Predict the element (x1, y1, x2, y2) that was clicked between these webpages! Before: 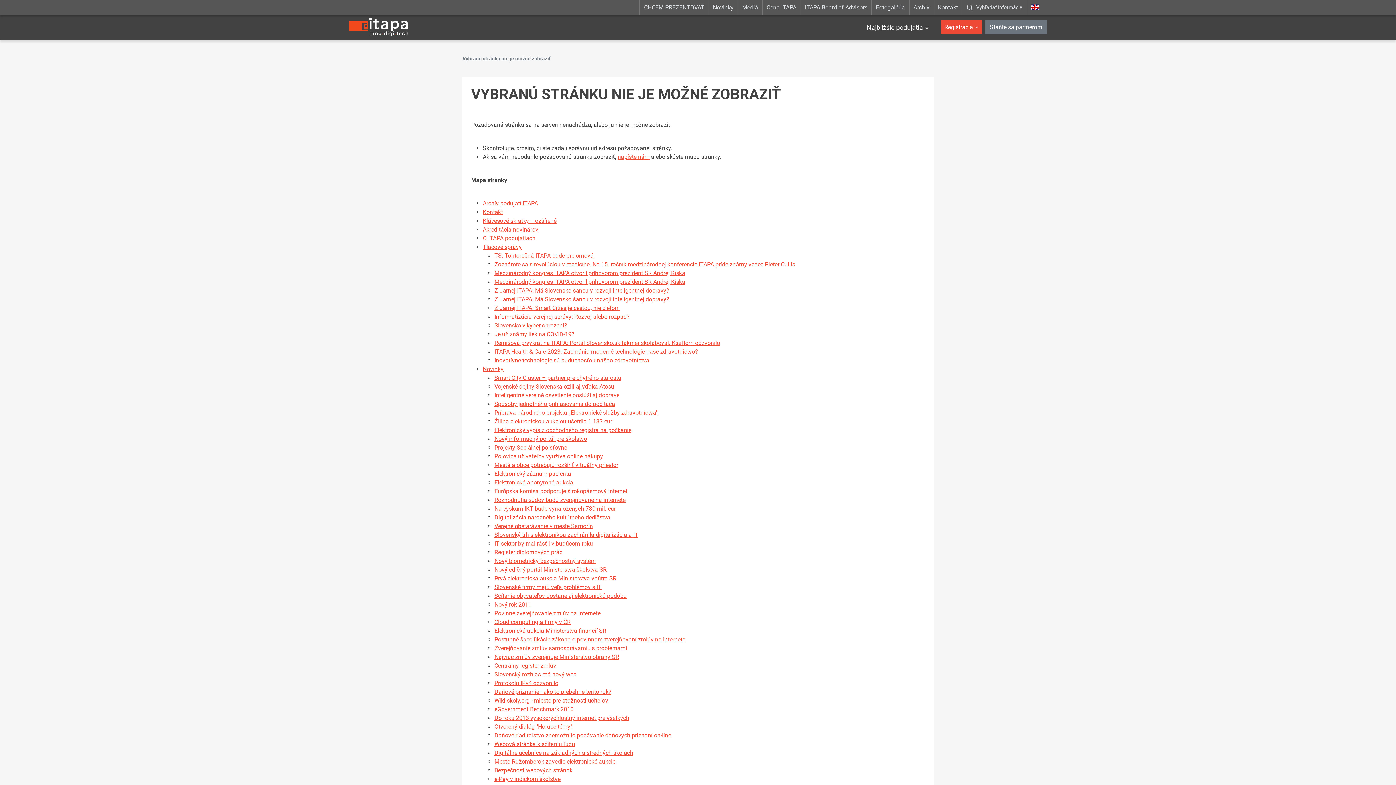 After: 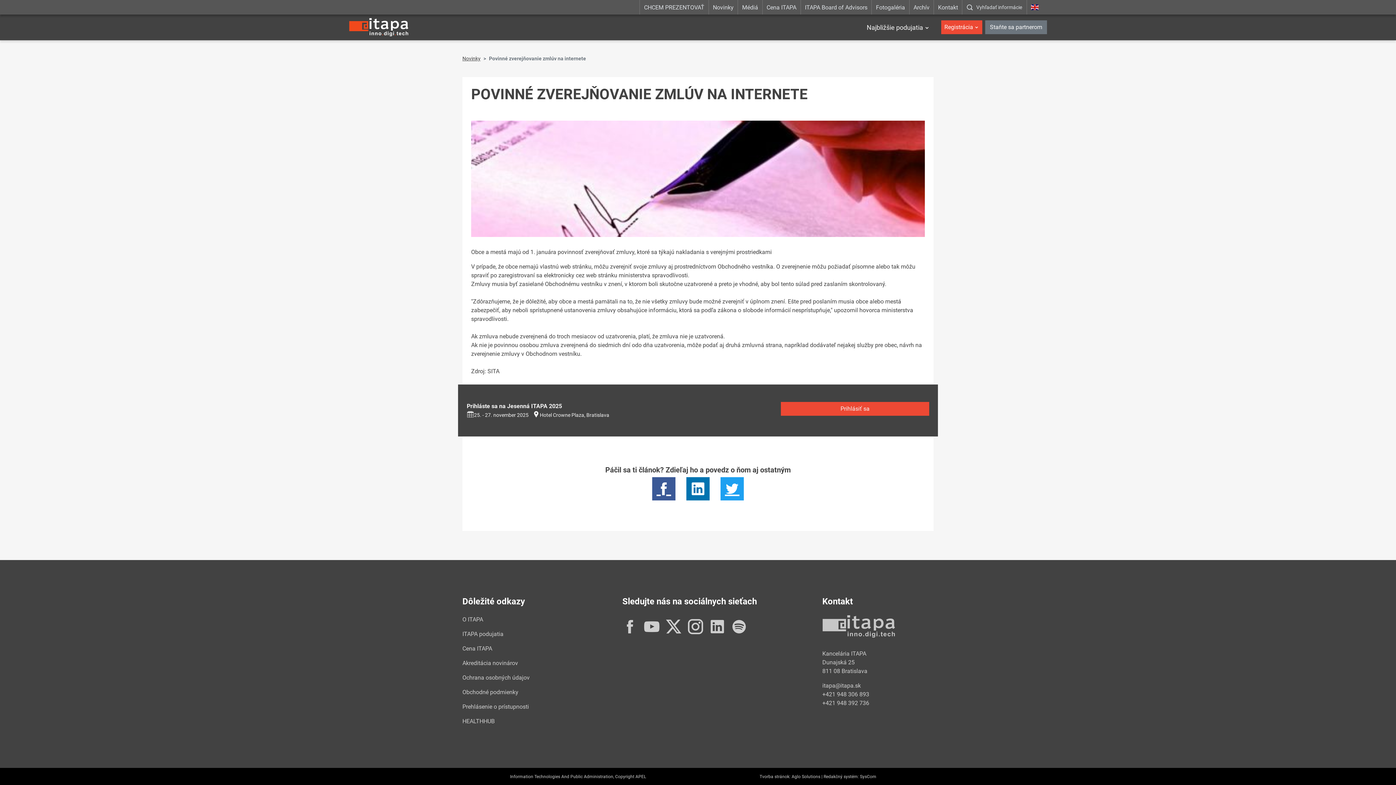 Action: bbox: (494, 610, 600, 617) label: Povinné zverejňovanie zmlúv na internete